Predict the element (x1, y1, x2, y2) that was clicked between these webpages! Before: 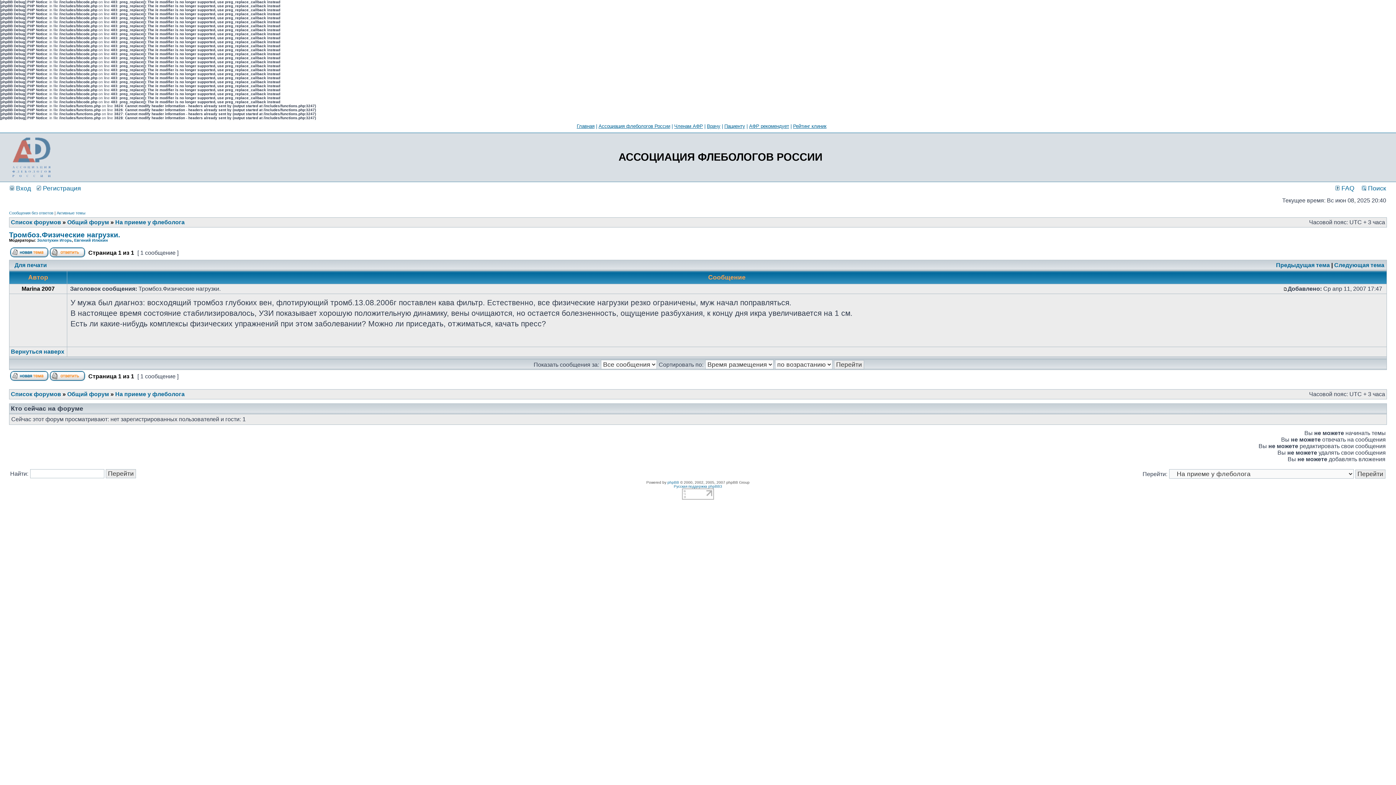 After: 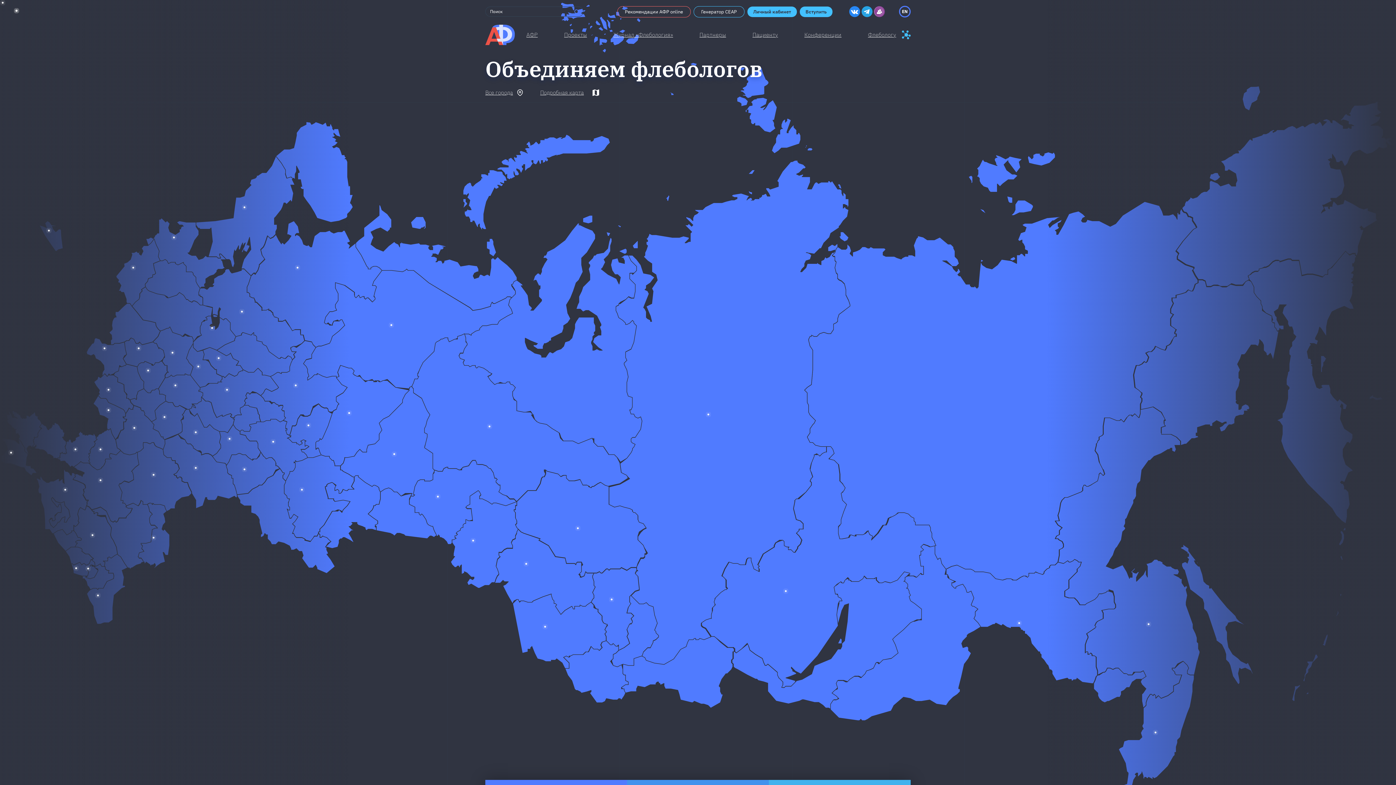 Action: bbox: (674, 123, 703, 129) label: Членам АФР